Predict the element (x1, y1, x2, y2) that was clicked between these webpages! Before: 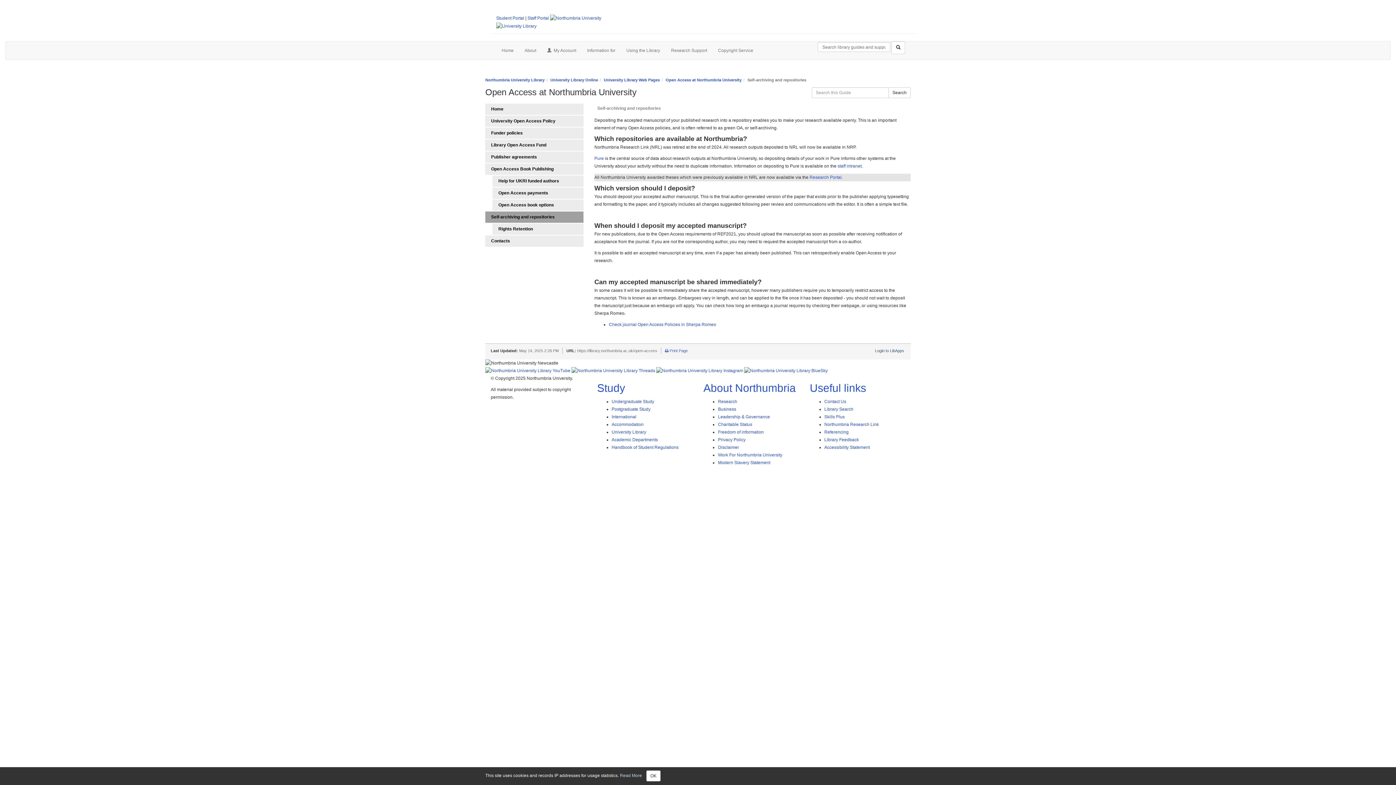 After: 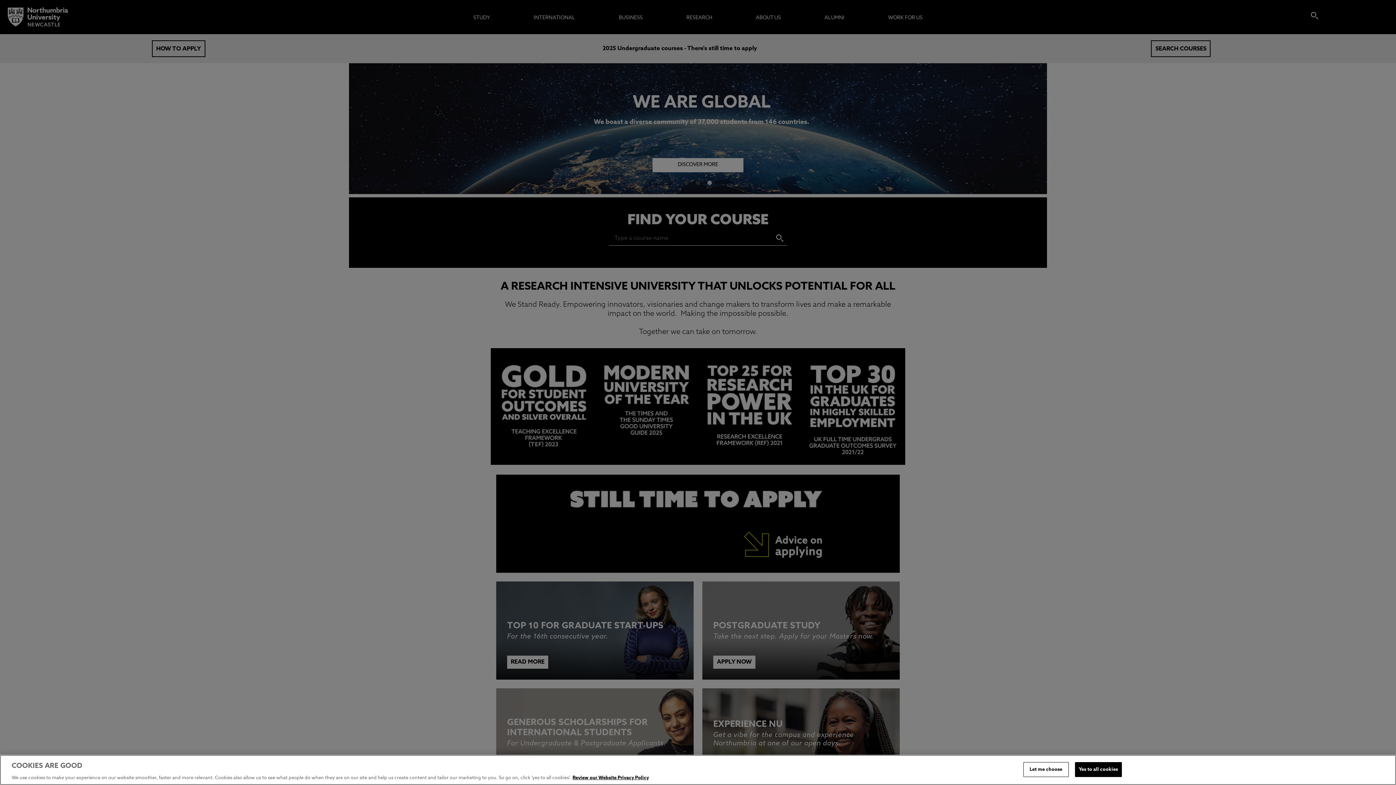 Action: bbox: (550, 15, 601, 20)